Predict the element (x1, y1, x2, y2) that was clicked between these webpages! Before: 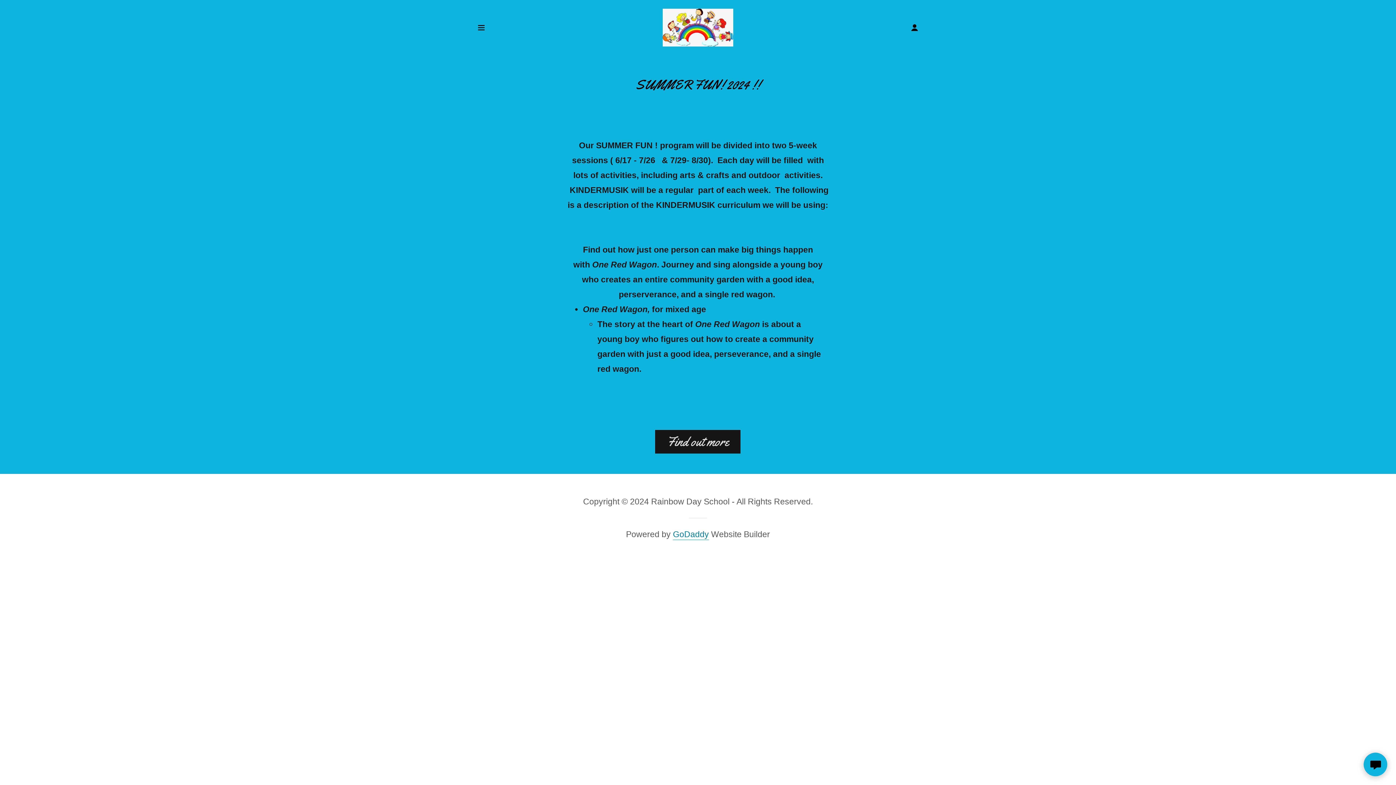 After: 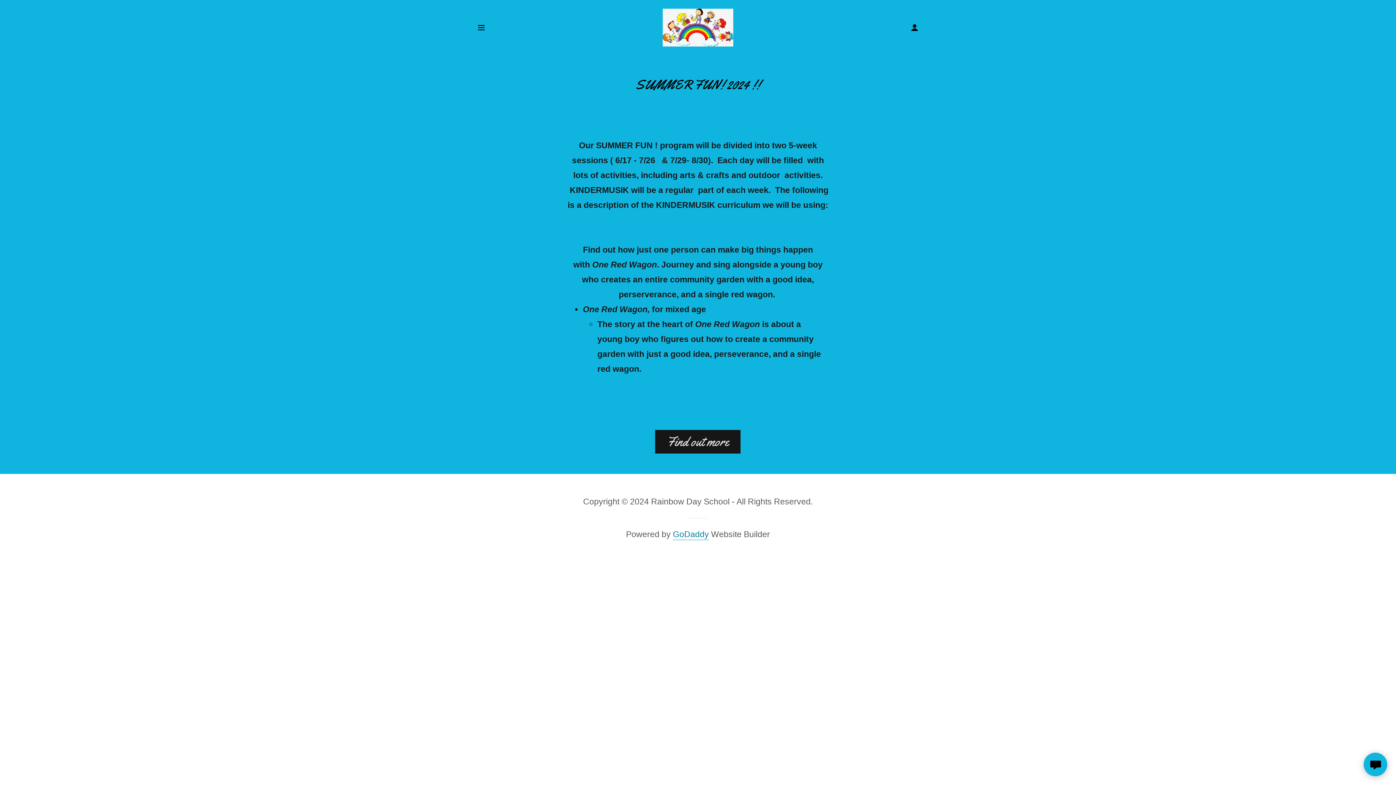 Action: bbox: (655, 430, 740, 453) label: Find out more